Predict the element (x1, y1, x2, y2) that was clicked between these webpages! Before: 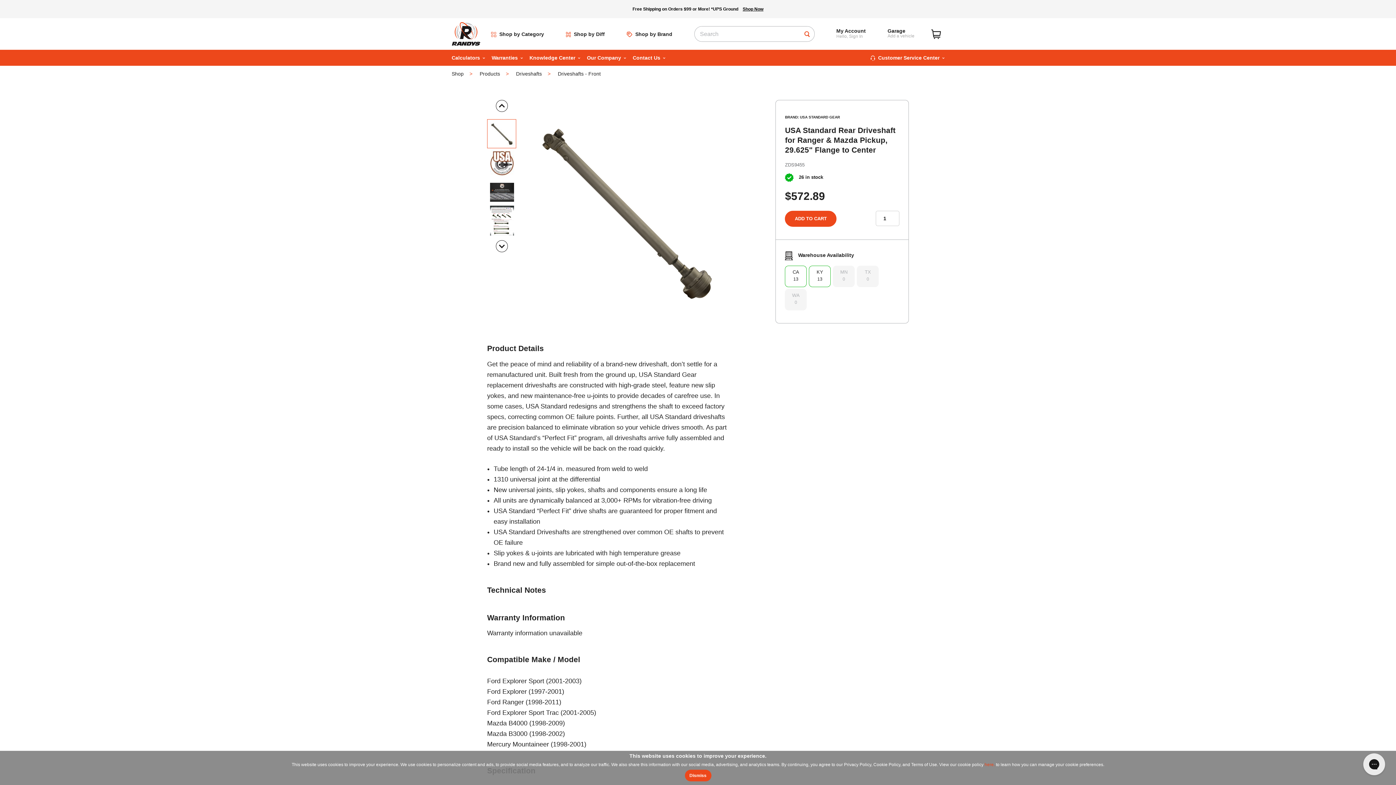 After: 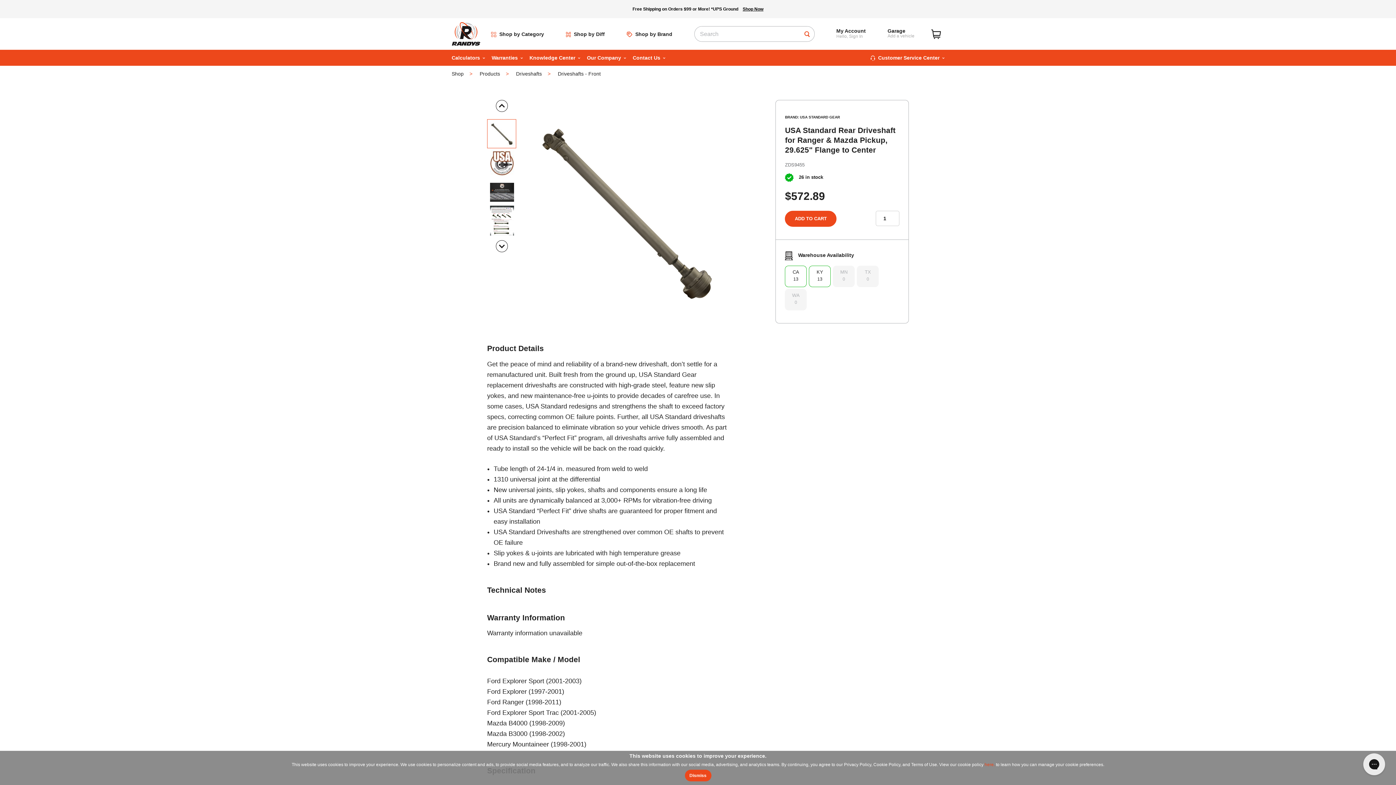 Action: bbox: (799, 26, 814, 41)